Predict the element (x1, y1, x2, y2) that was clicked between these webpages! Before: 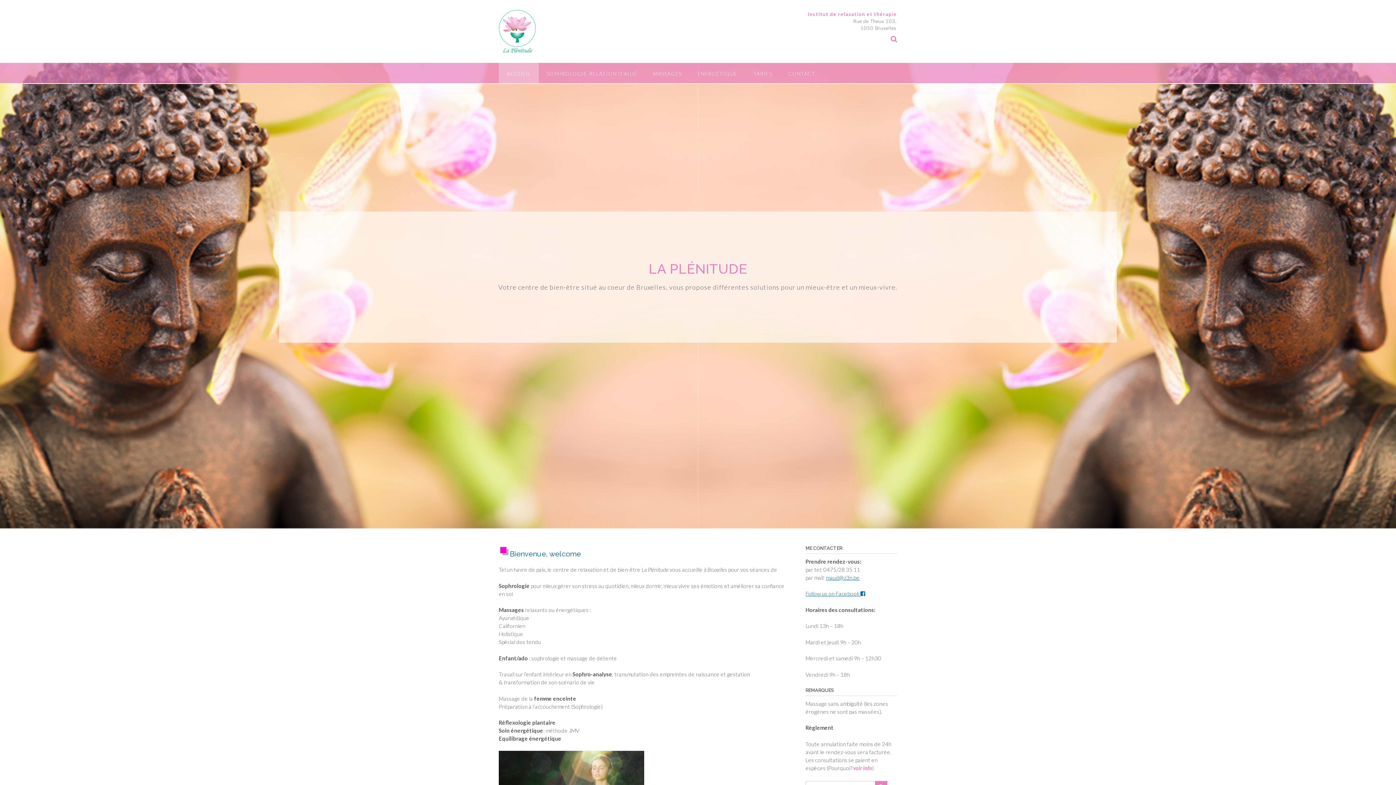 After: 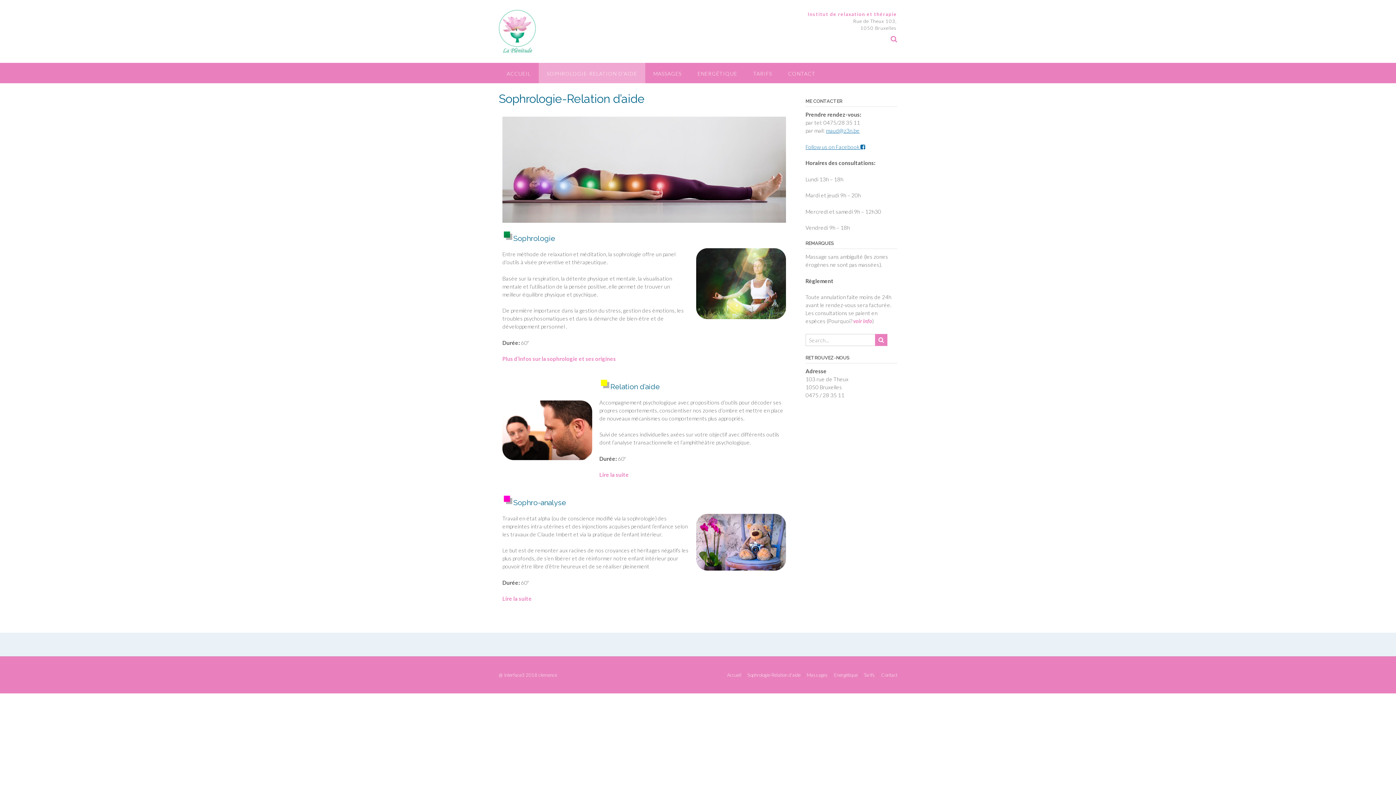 Action: bbox: (538, 62, 645, 83) label: SOPHROLOGIE-RELATION D’AIDE